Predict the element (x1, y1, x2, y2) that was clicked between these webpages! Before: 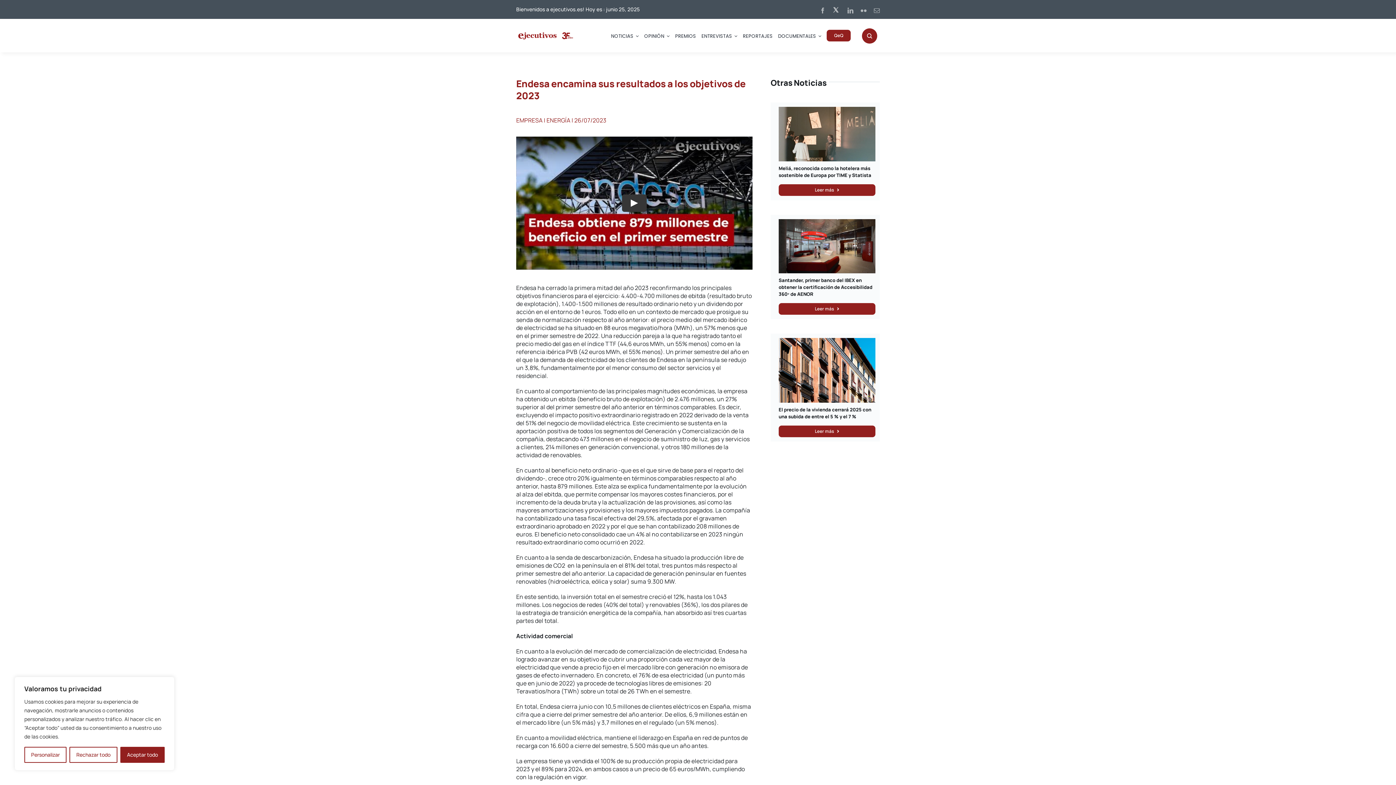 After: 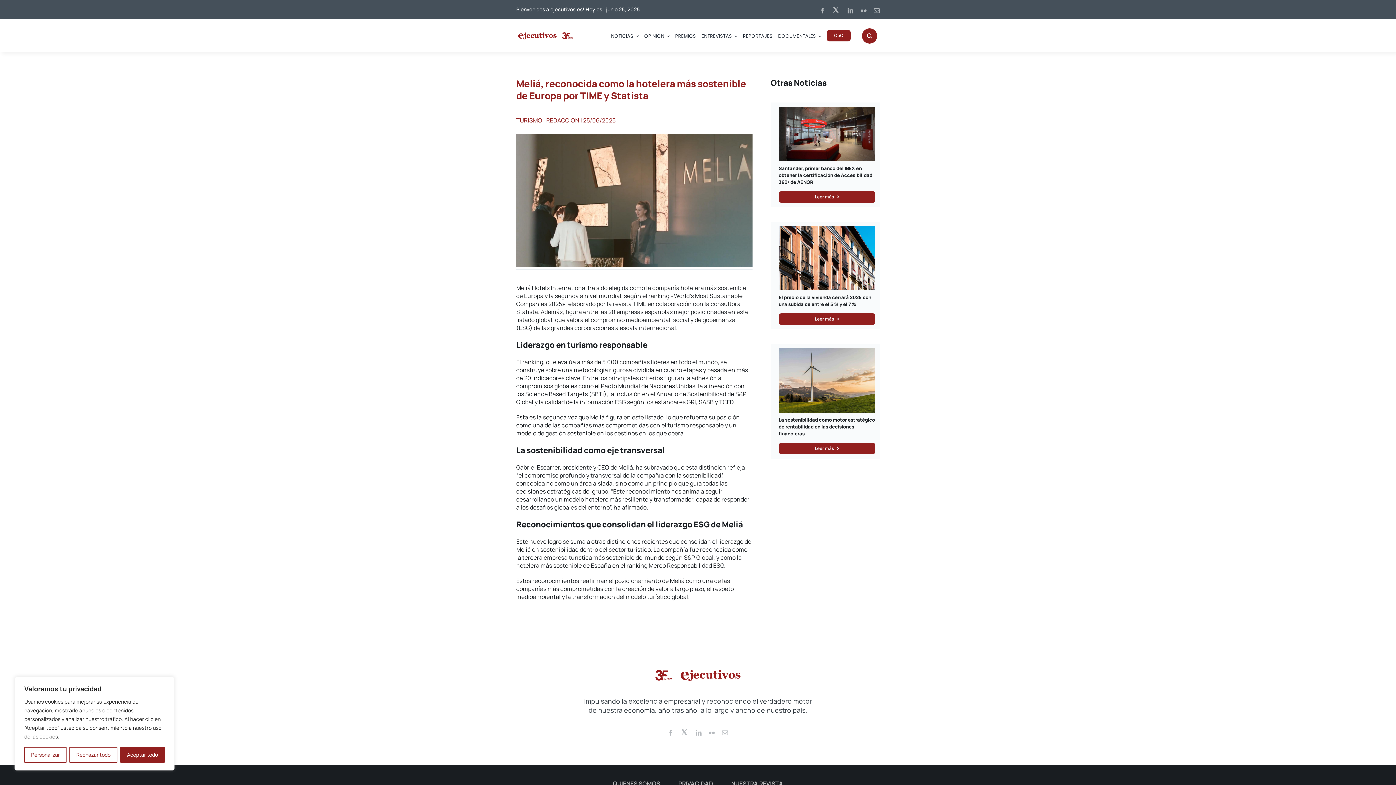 Action: bbox: (778, 164, 871, 178) label: Meliá, reconocida como la hotelera más sostenible de Europa por TIME y Statista